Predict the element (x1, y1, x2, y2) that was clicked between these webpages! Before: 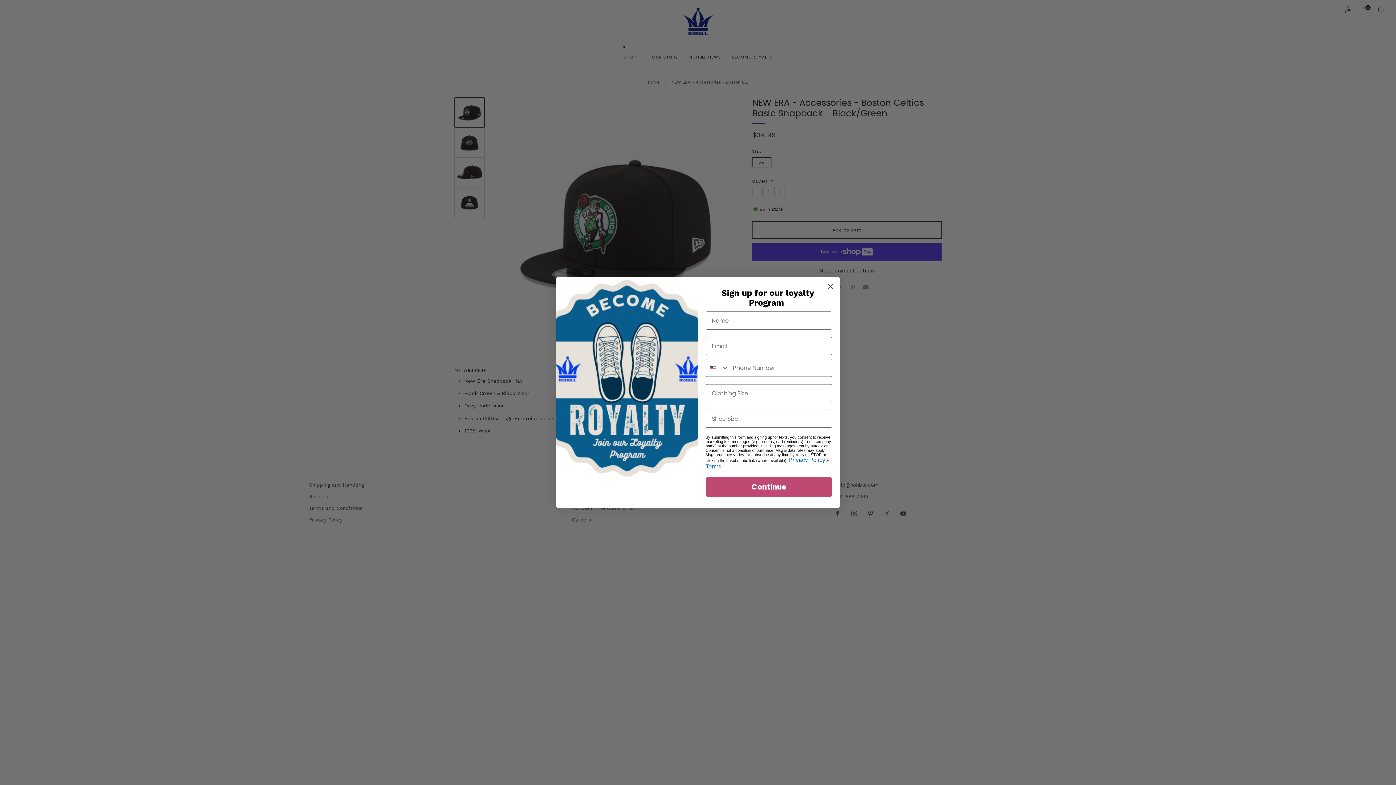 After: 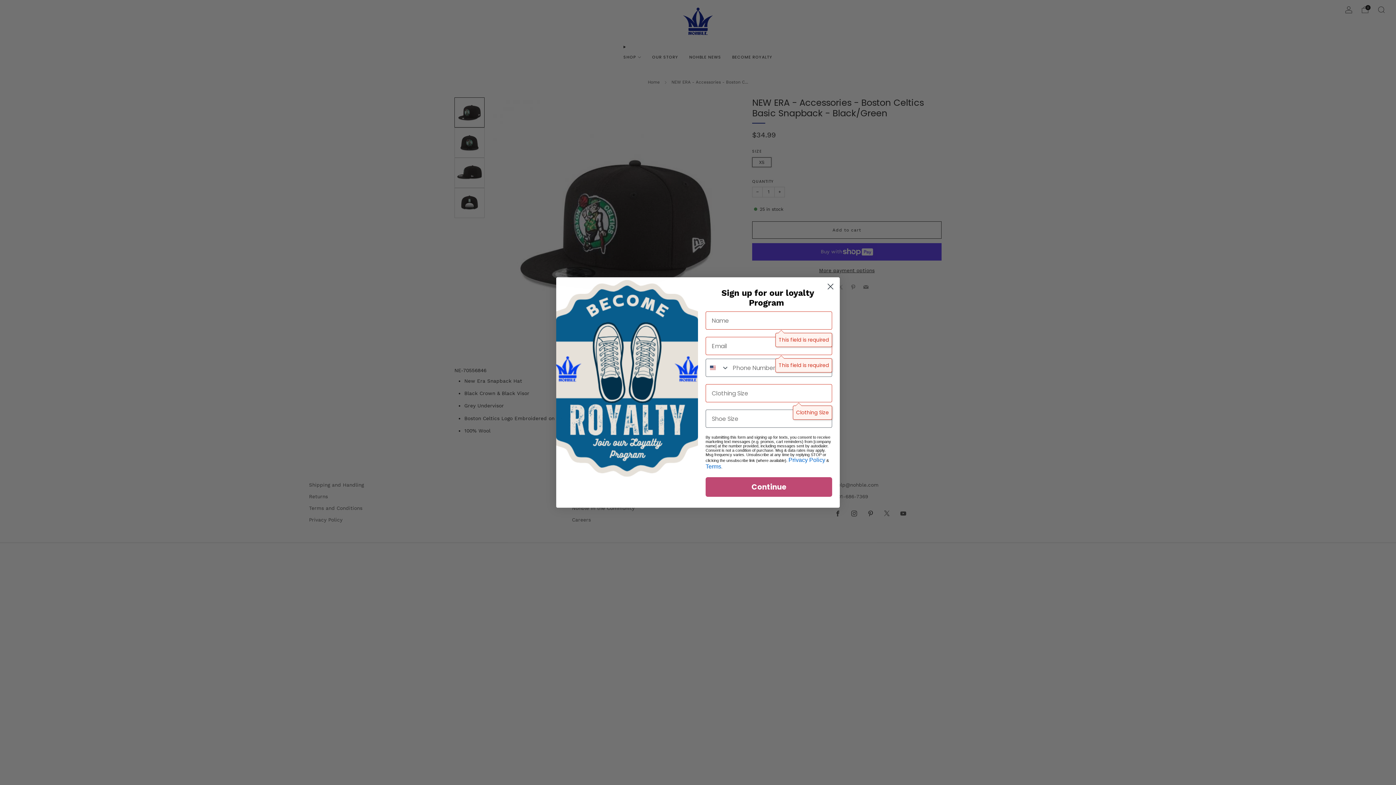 Action: bbox: (705, 477, 832, 497) label: Continue